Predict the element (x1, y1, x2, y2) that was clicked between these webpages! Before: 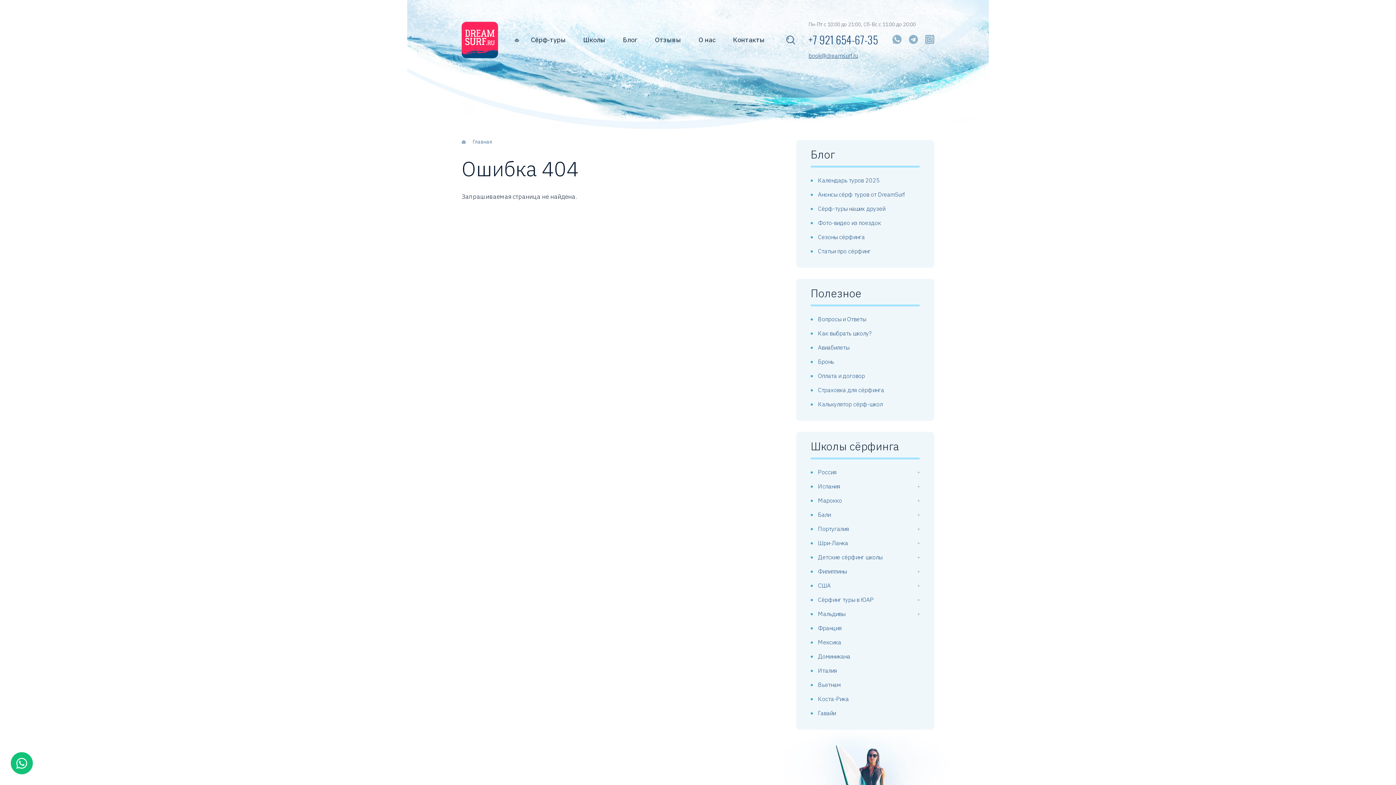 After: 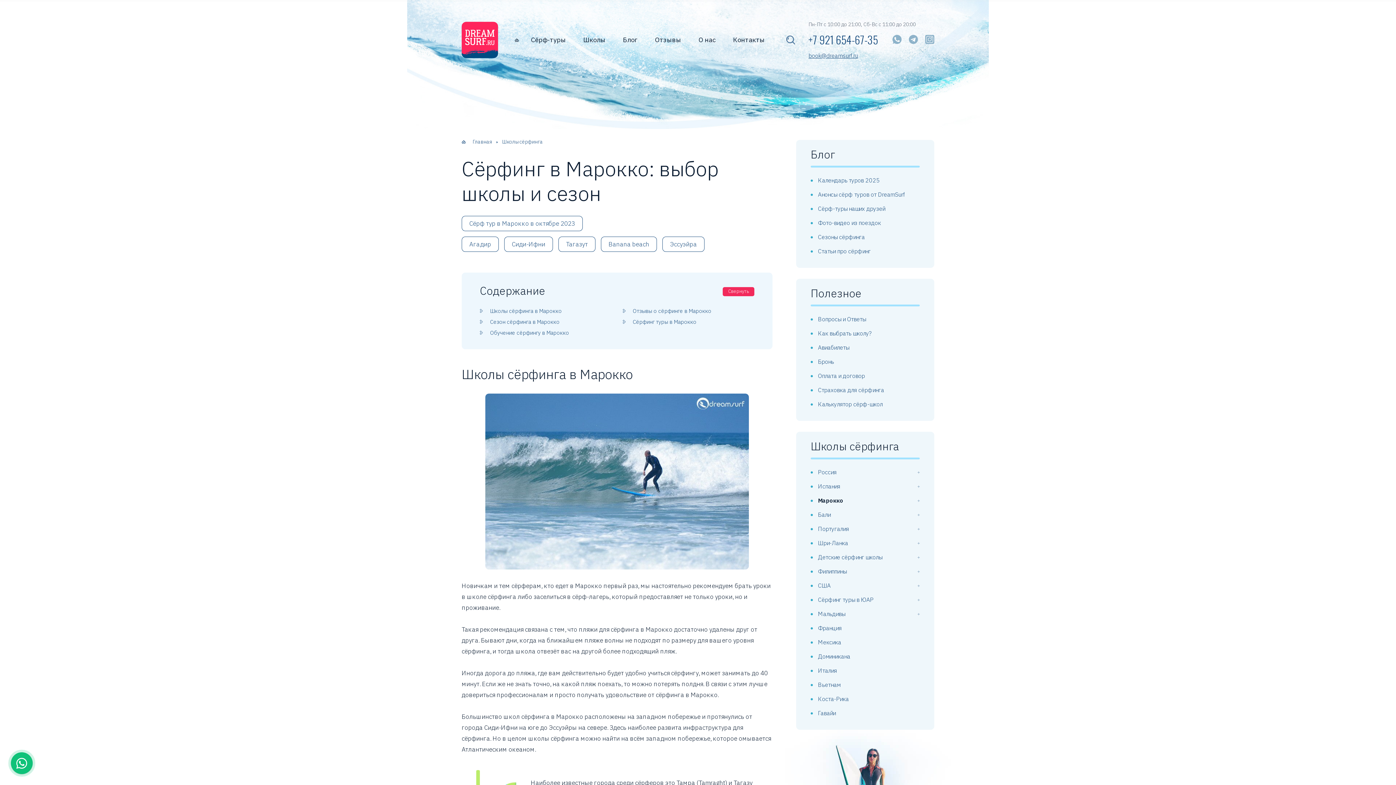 Action: label: Марокко bbox: (818, 497, 842, 504)